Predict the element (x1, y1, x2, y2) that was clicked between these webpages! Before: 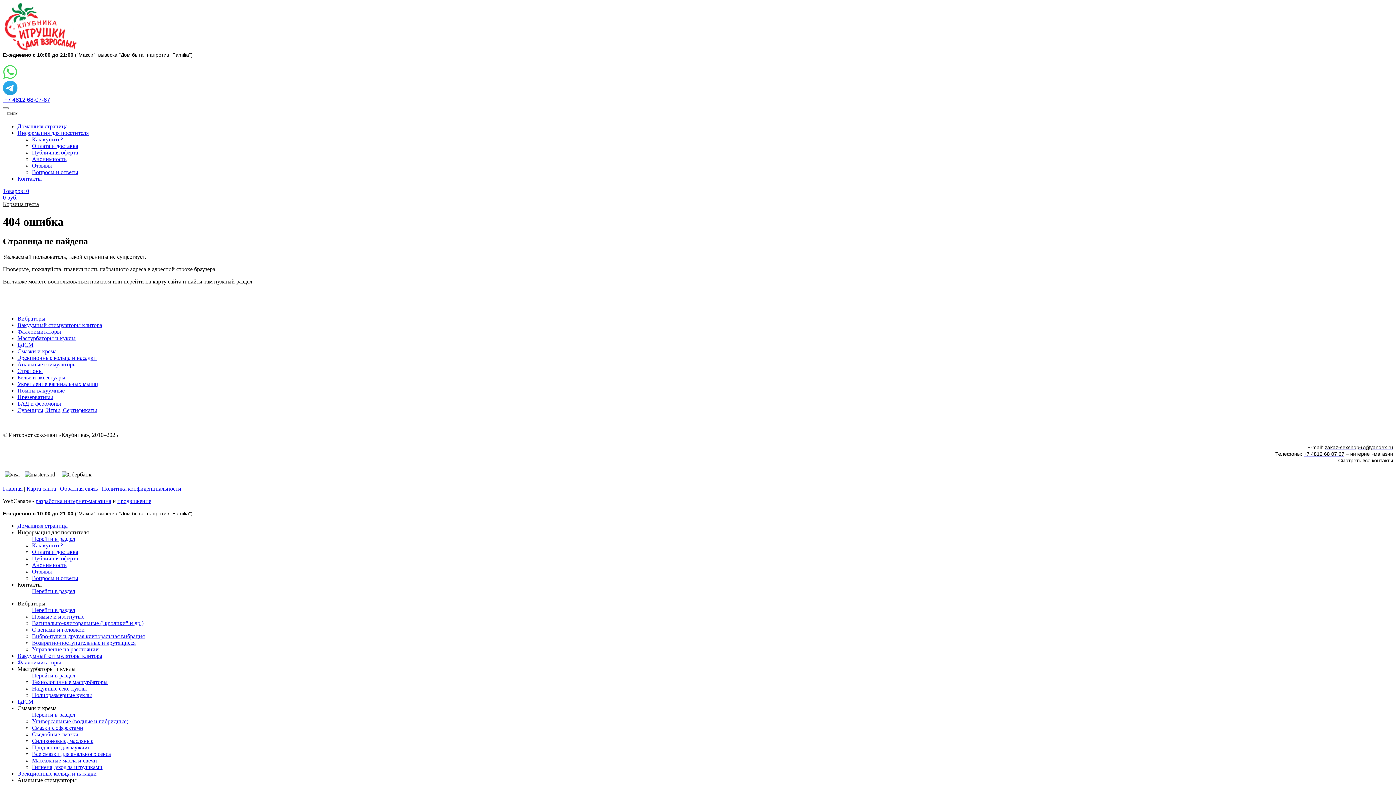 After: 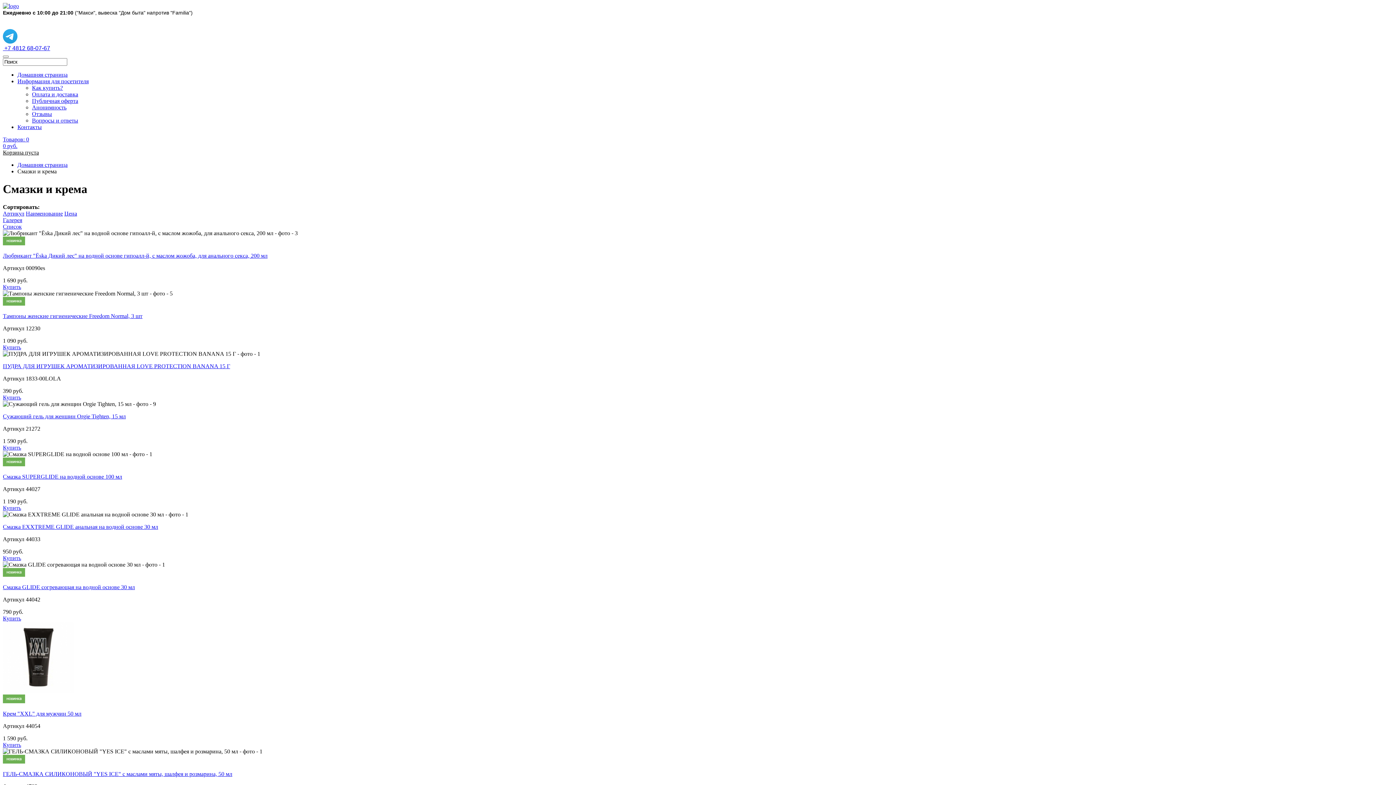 Action: label: Смазки и крема bbox: (17, 348, 56, 354)